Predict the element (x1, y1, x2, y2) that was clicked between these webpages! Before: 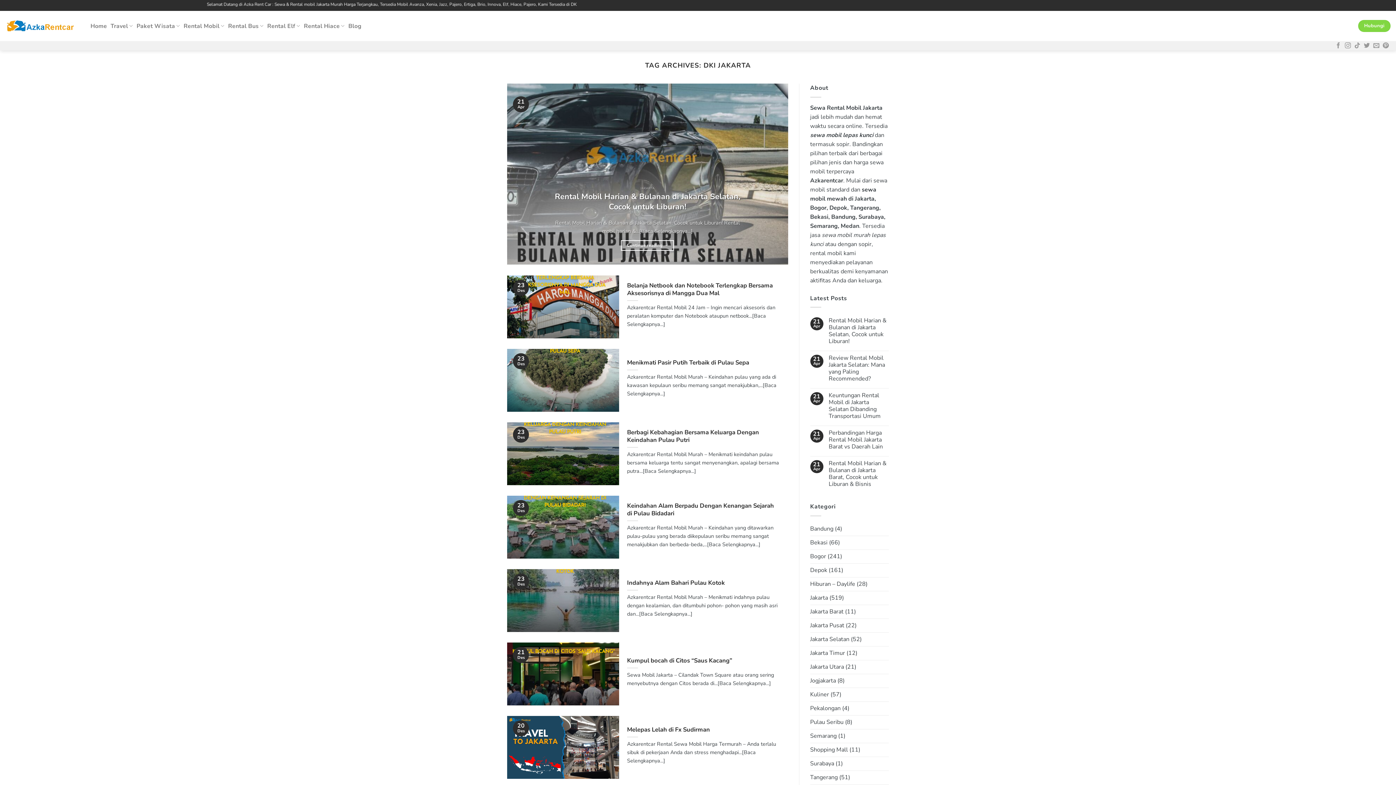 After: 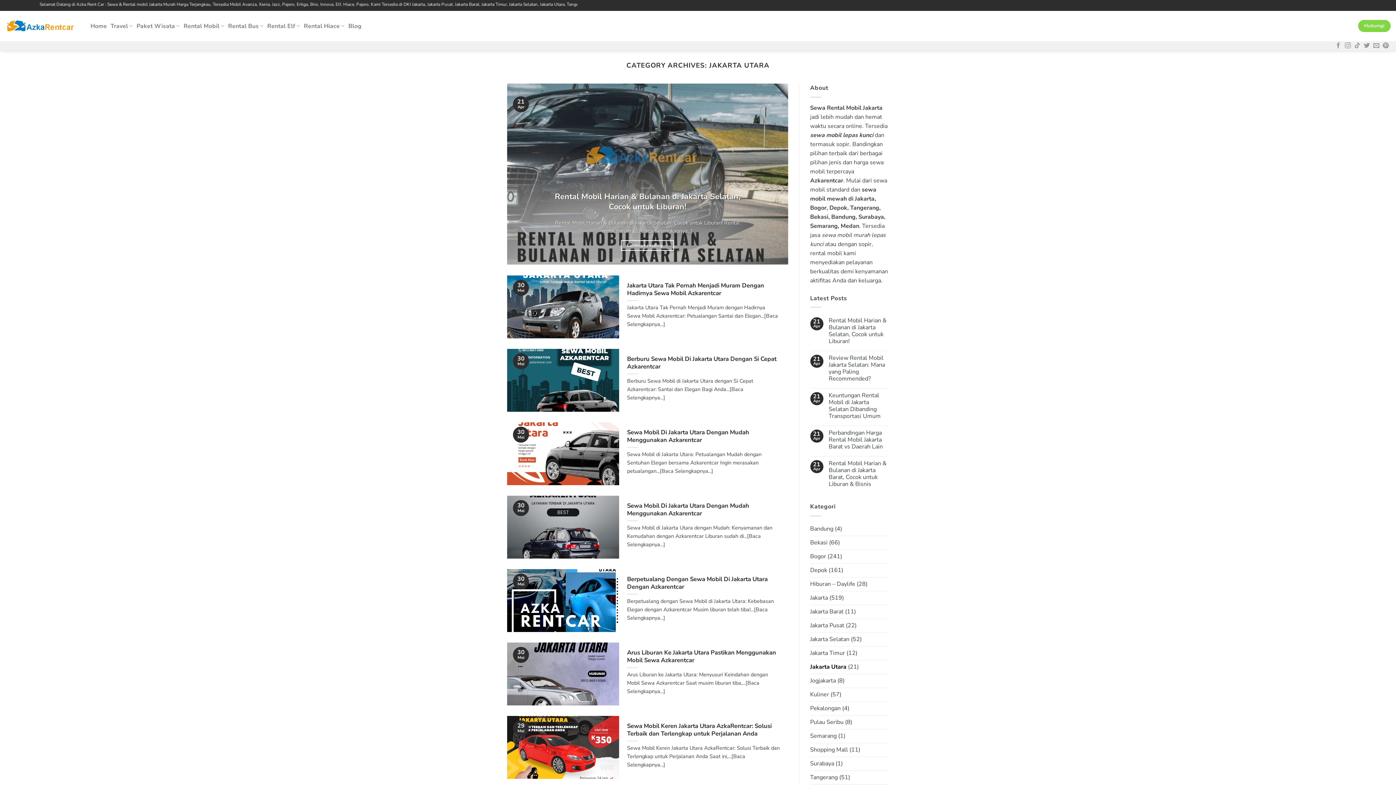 Action: label: Jakarta Utara bbox: (810, 660, 844, 674)